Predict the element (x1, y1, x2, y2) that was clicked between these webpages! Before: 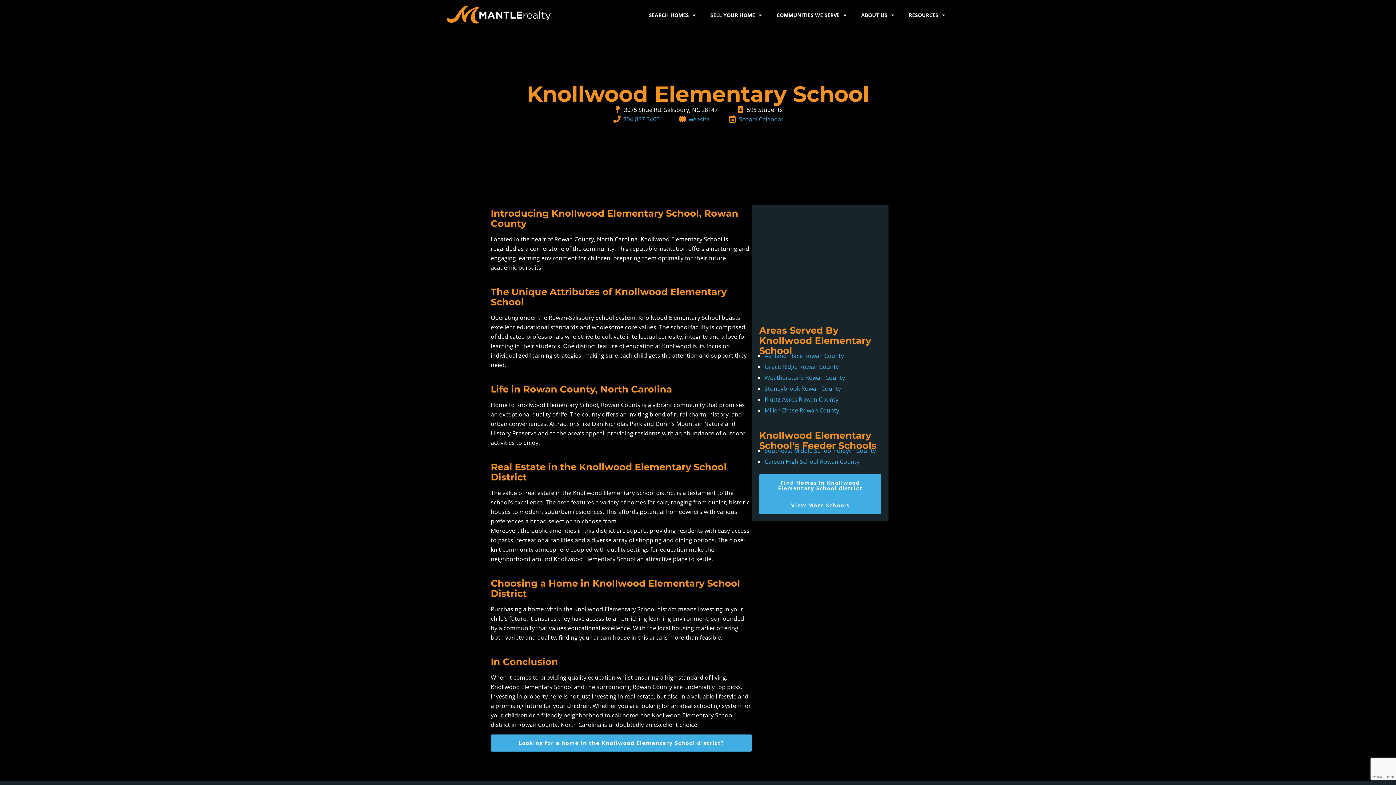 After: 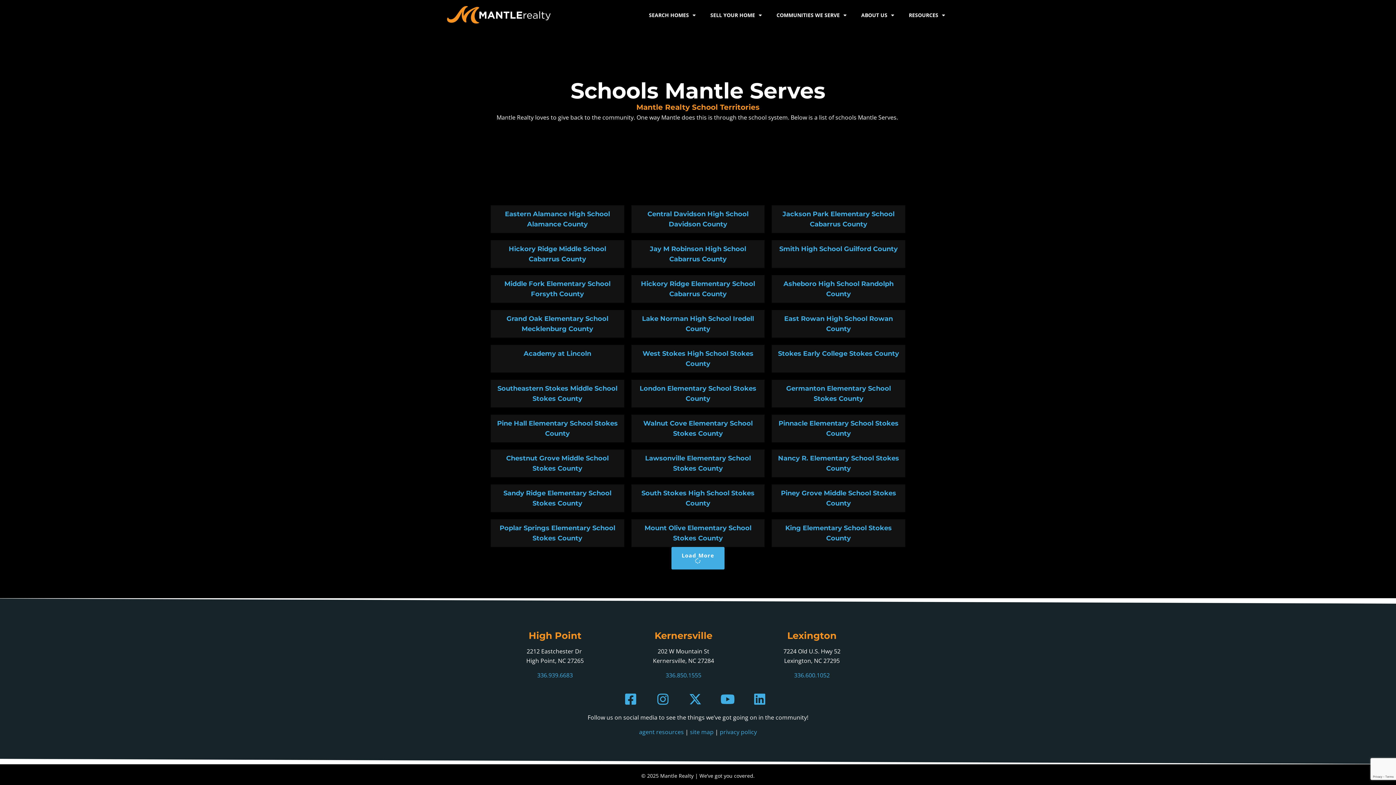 Action: bbox: (759, 497, 881, 514) label: View More Schools